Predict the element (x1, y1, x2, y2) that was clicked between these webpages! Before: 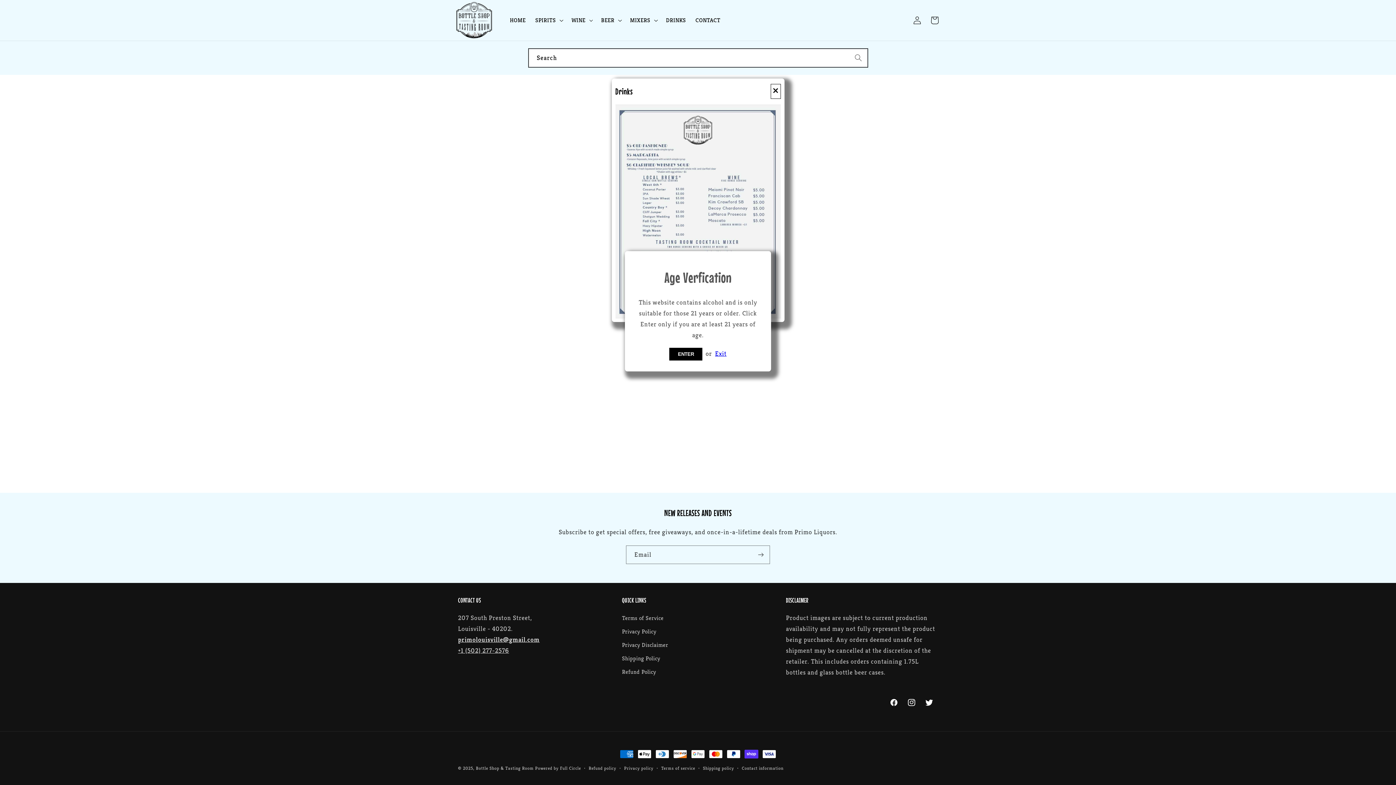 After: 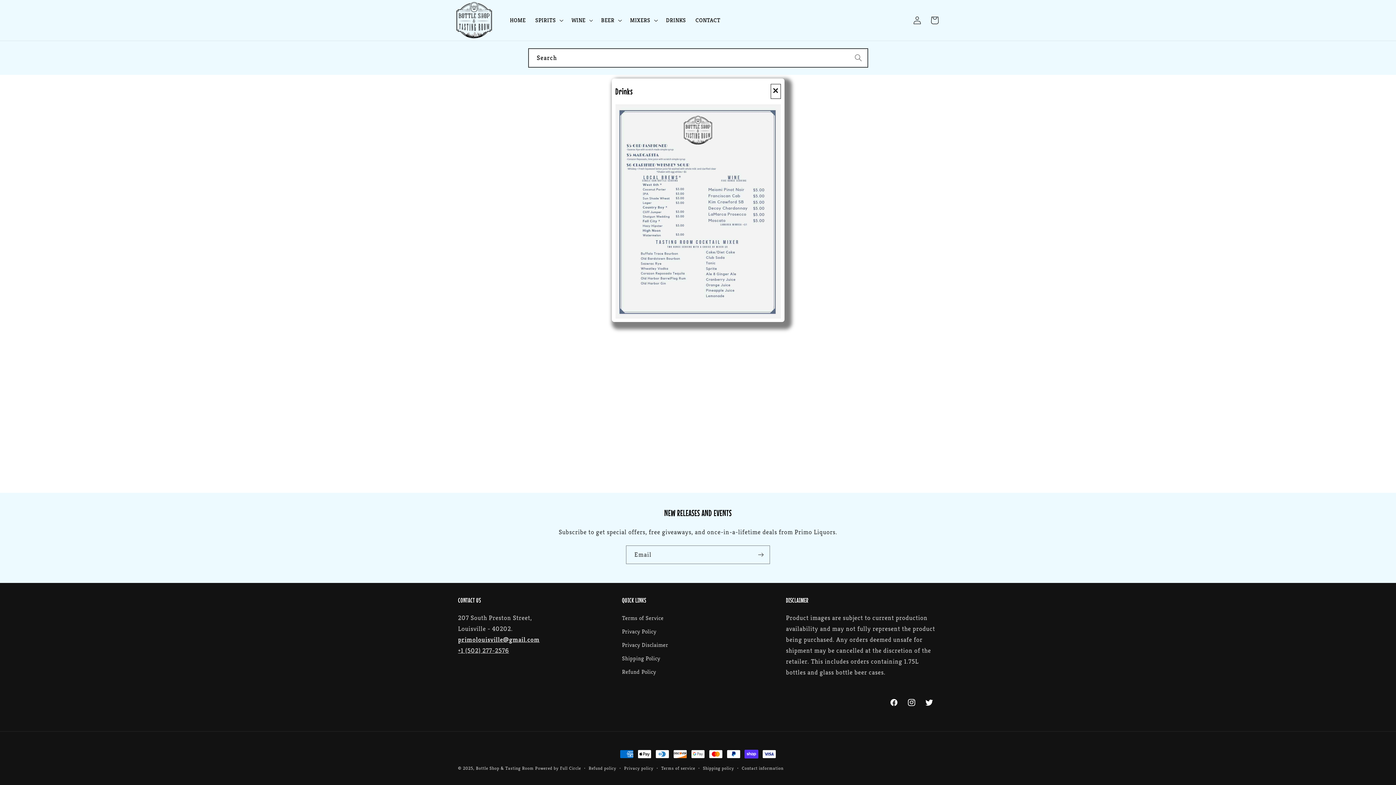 Action: bbox: (669, 348, 702, 360) label: ENTER